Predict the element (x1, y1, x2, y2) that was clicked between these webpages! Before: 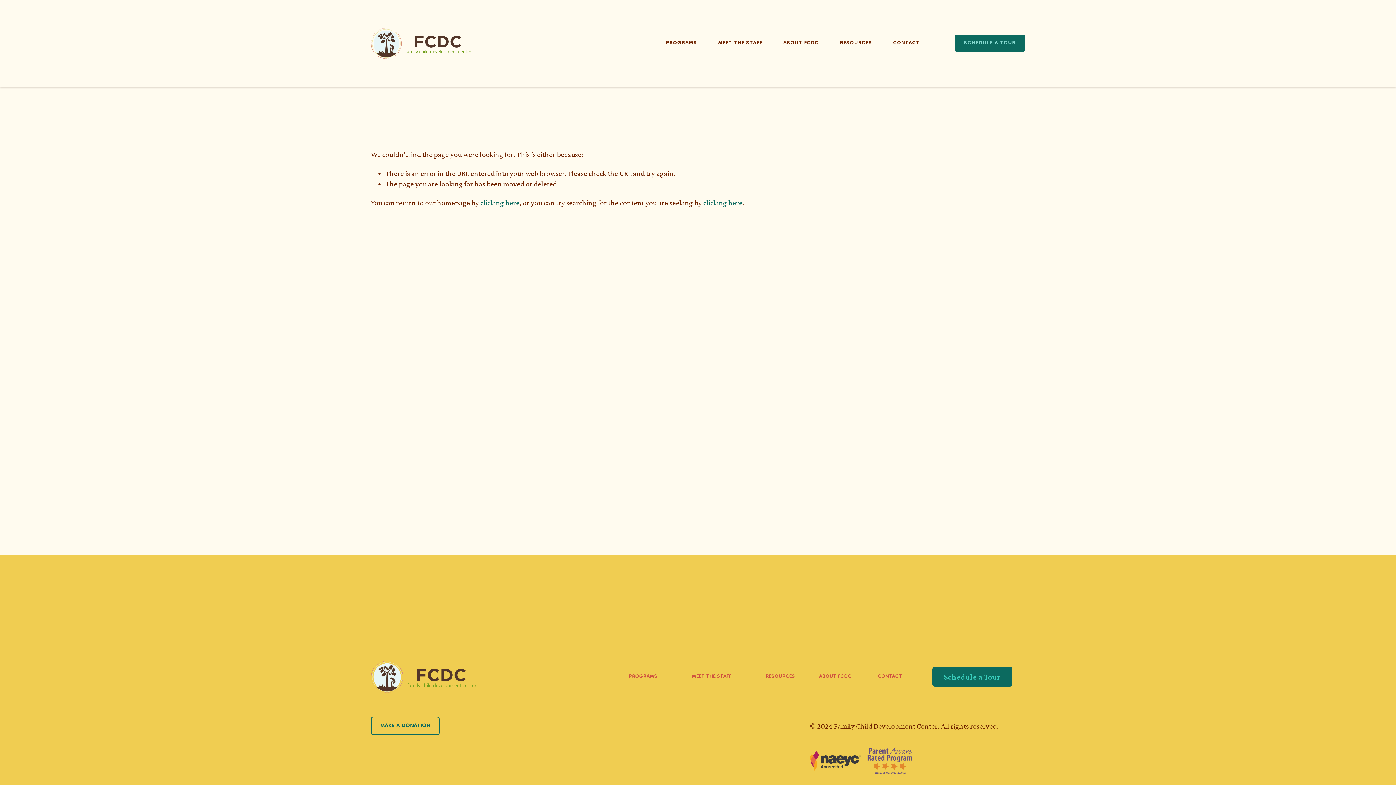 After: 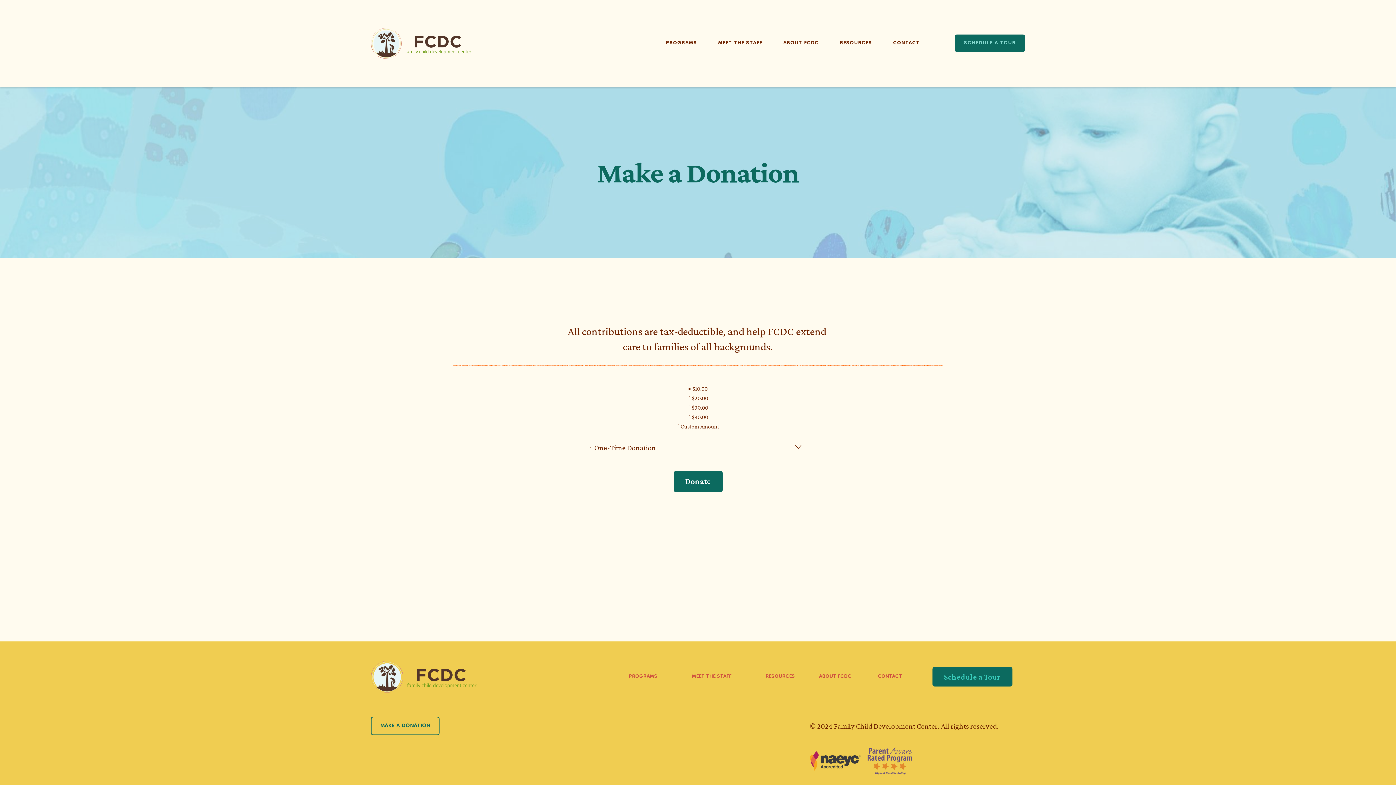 Action: bbox: (370, 717, 439, 735) label: MAKE A DONATION